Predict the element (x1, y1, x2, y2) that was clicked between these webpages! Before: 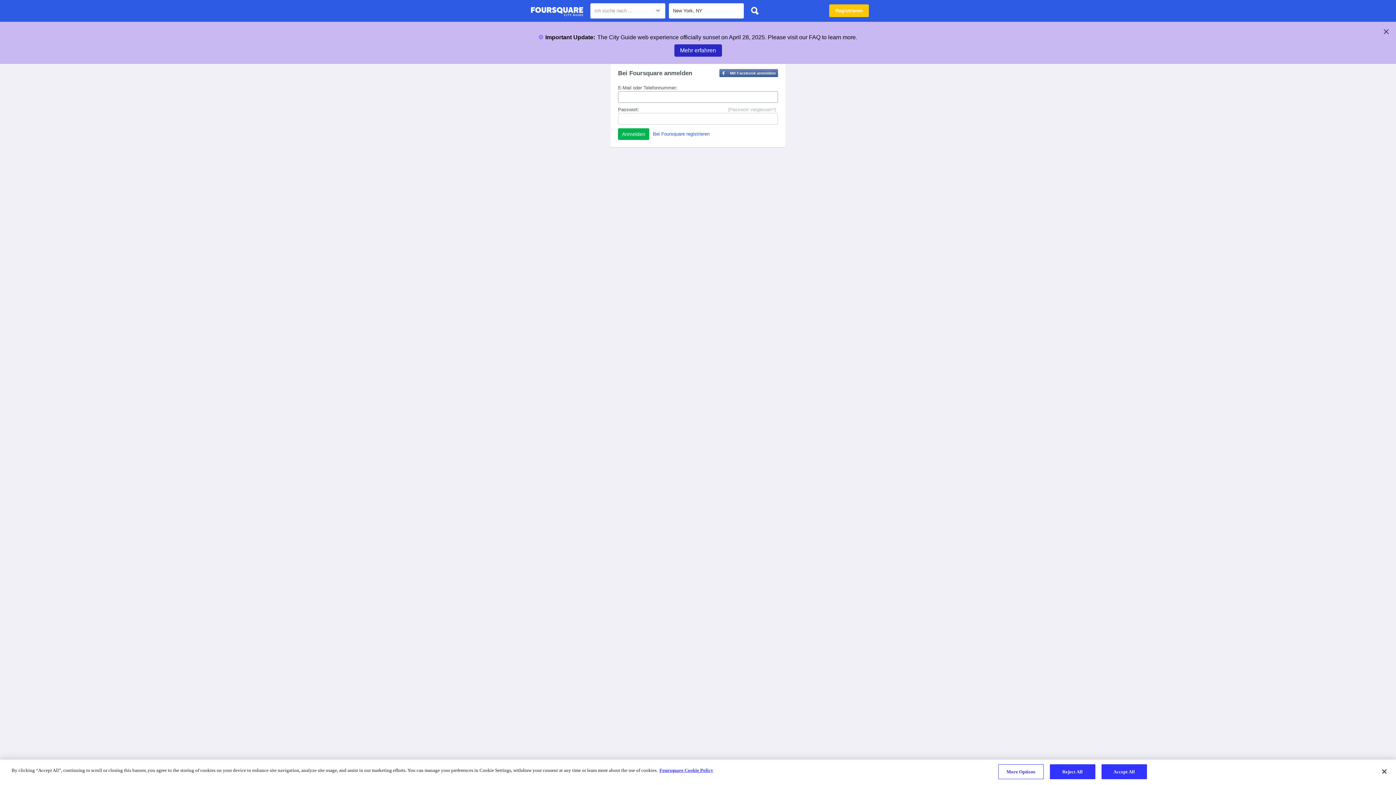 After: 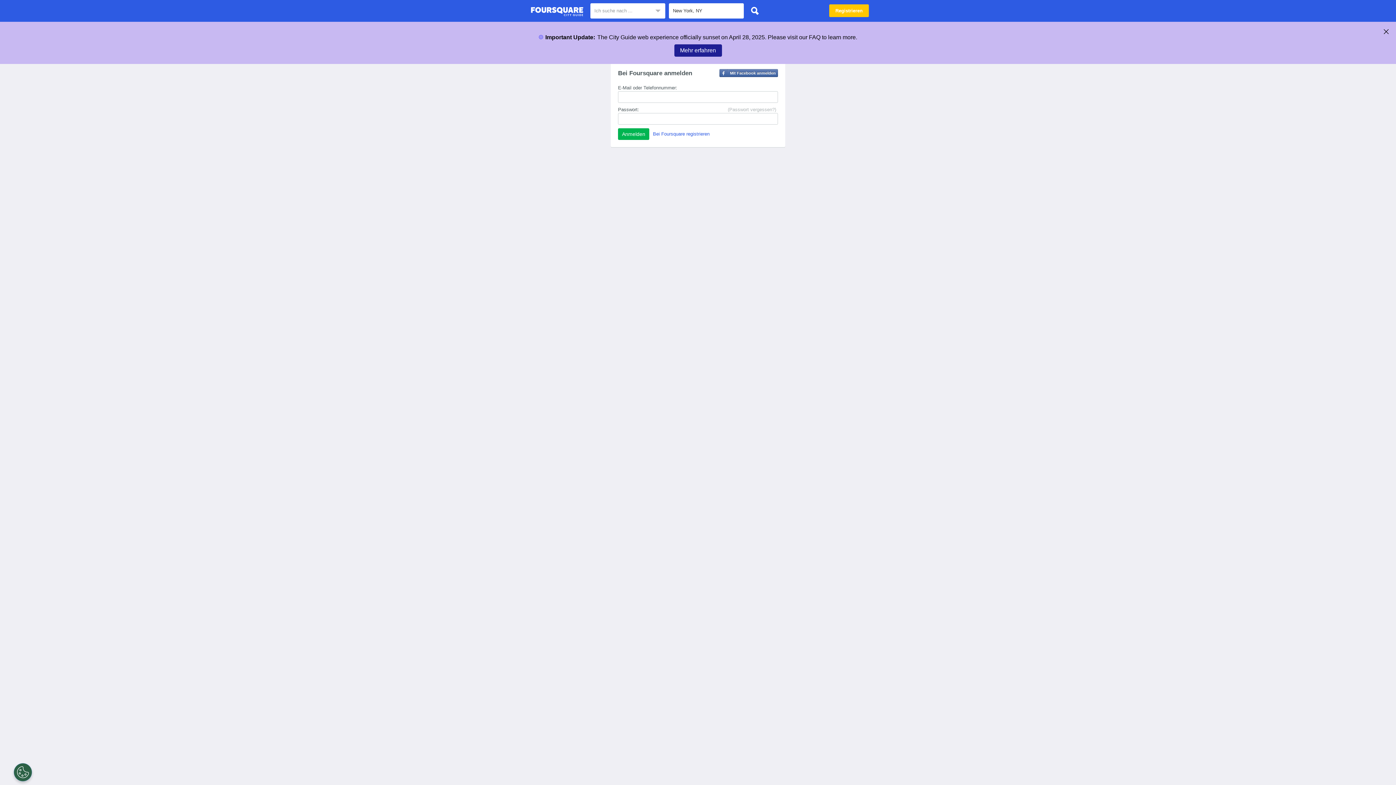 Action: label: Mehr erfahren bbox: (674, 44, 722, 56)